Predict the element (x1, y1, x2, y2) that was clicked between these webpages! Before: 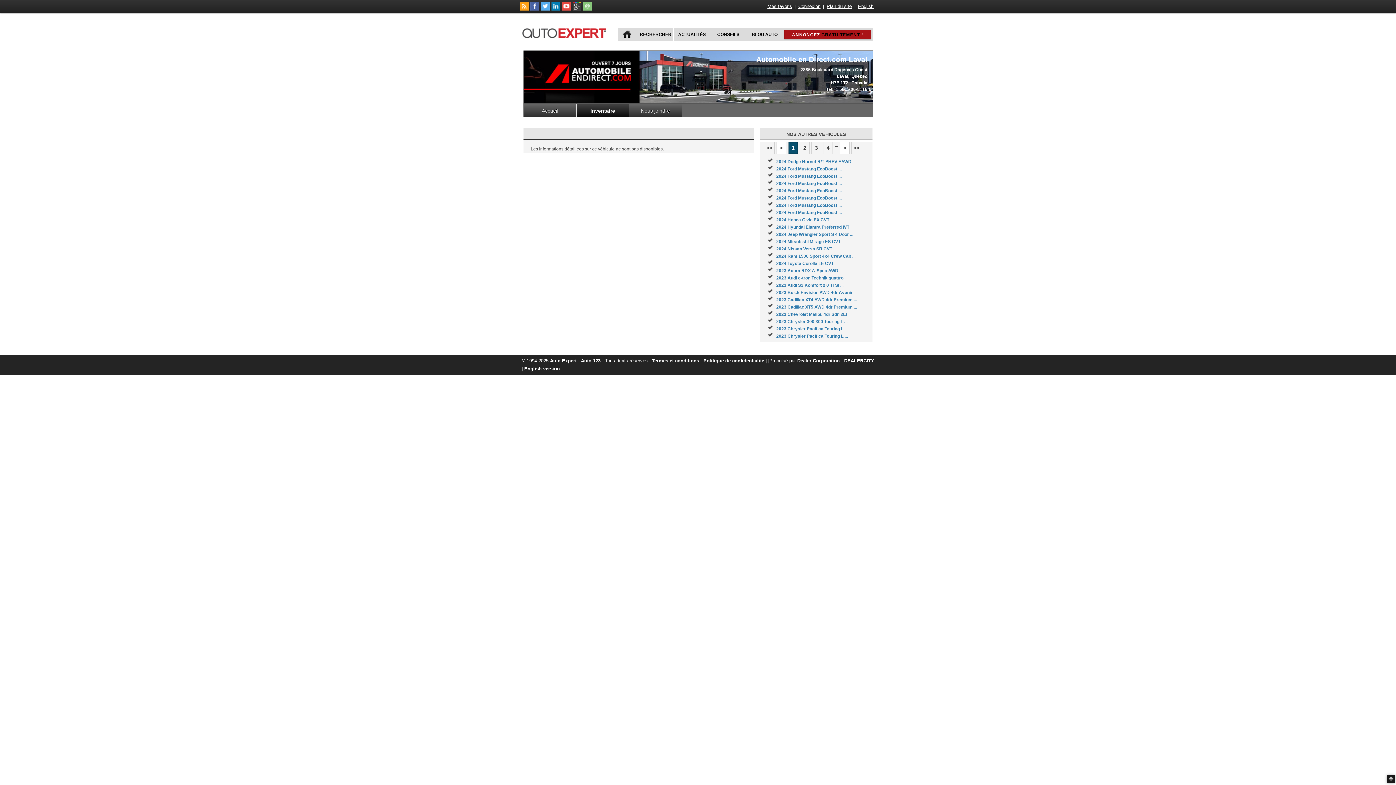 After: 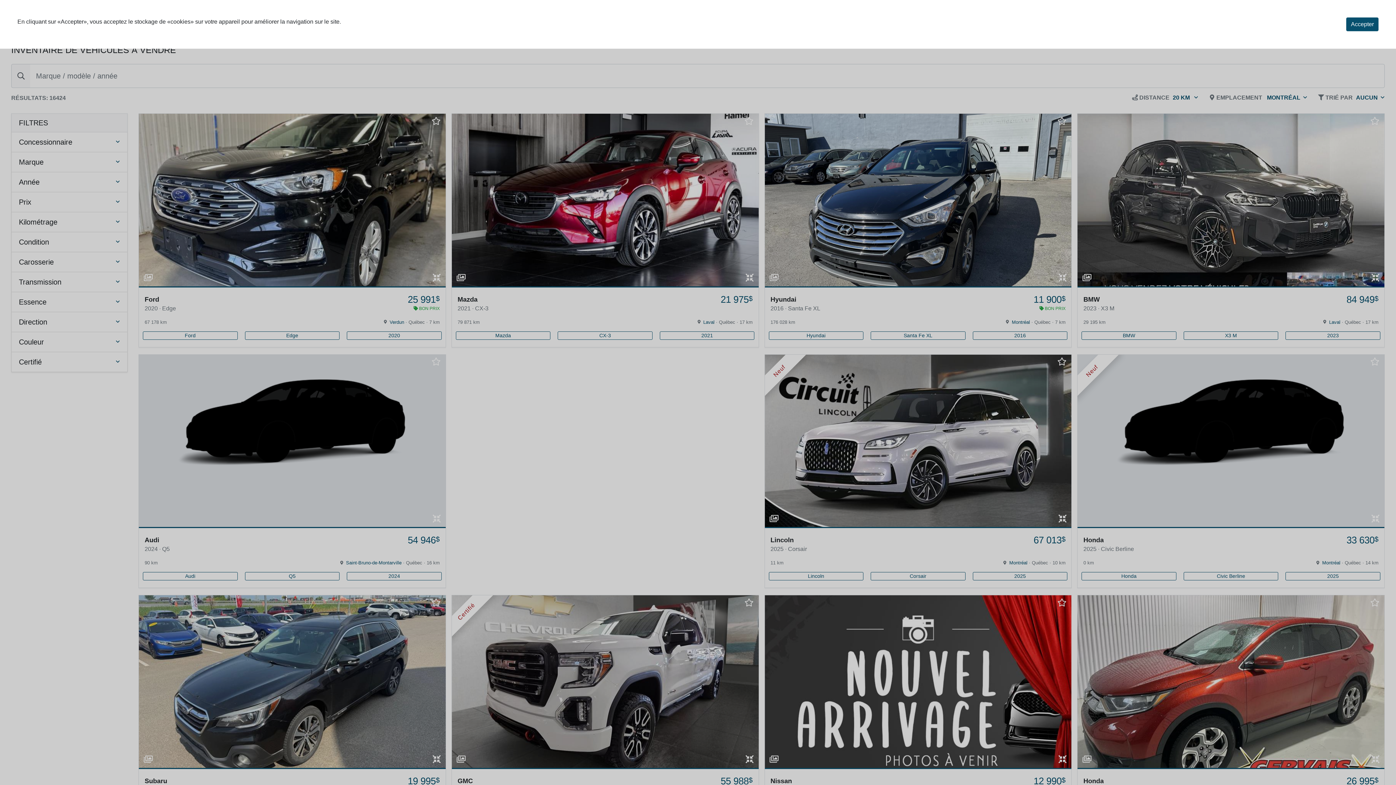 Action: bbox: (776, 319, 847, 324) label: 2023 Chrysler 300 300 Touring L ...